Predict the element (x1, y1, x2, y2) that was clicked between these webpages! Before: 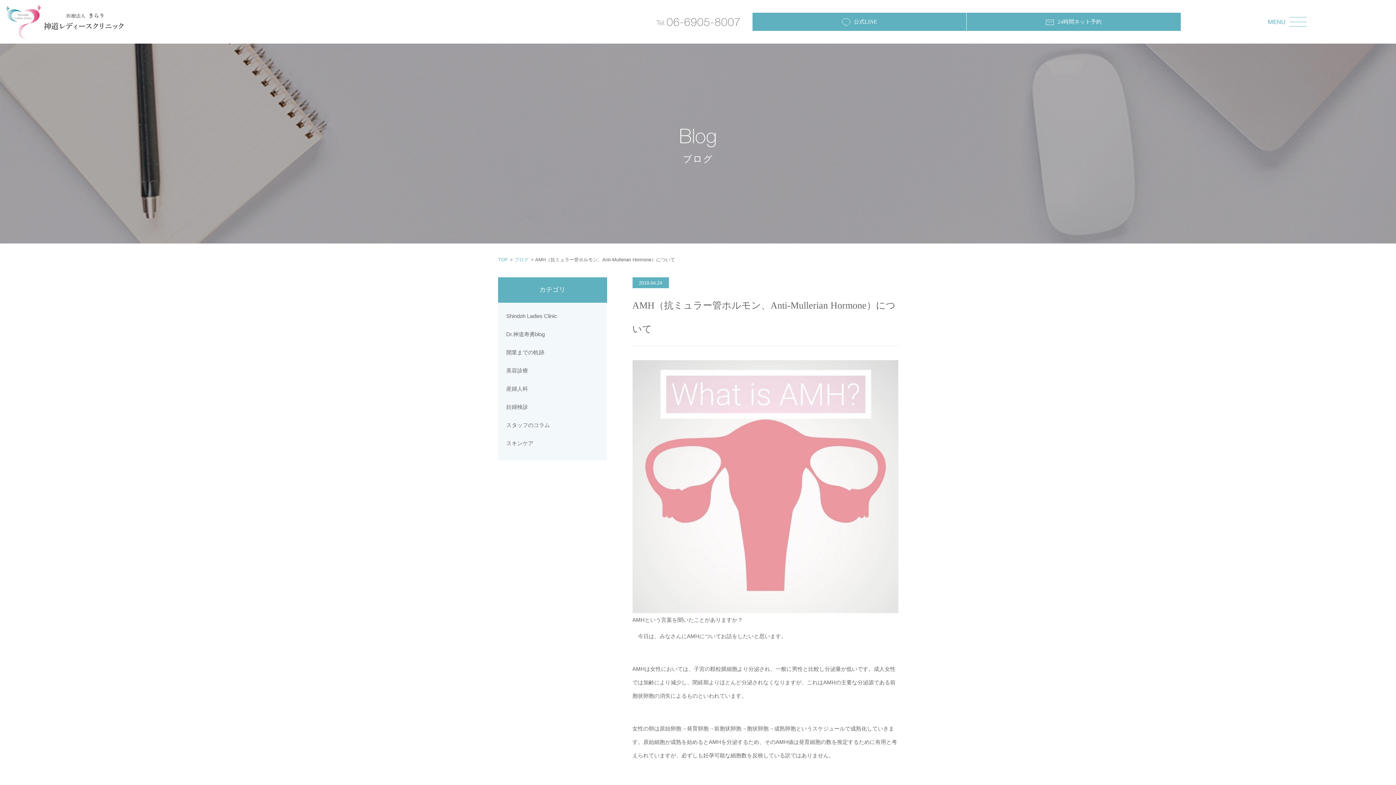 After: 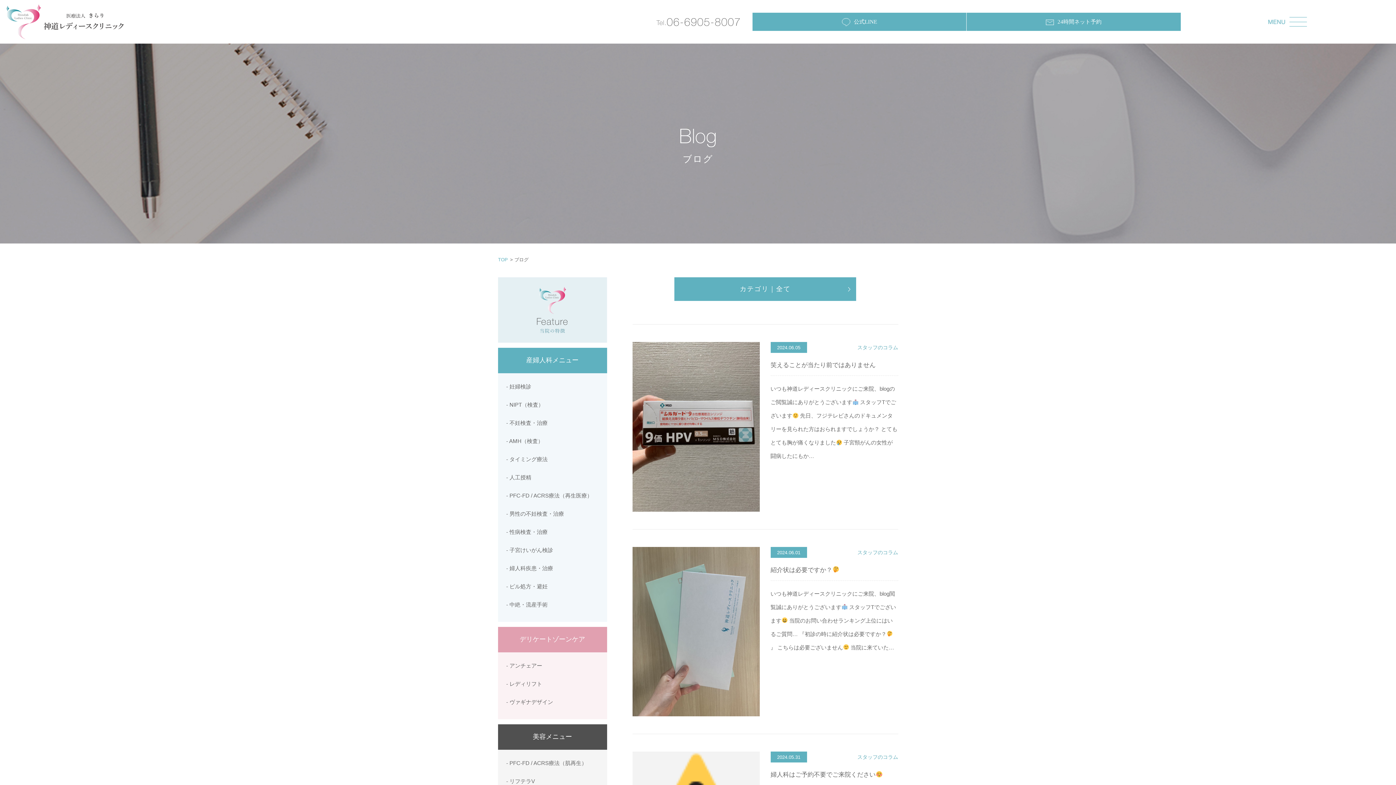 Action: label: スタッフのコラム bbox: (506, 421, 550, 429)